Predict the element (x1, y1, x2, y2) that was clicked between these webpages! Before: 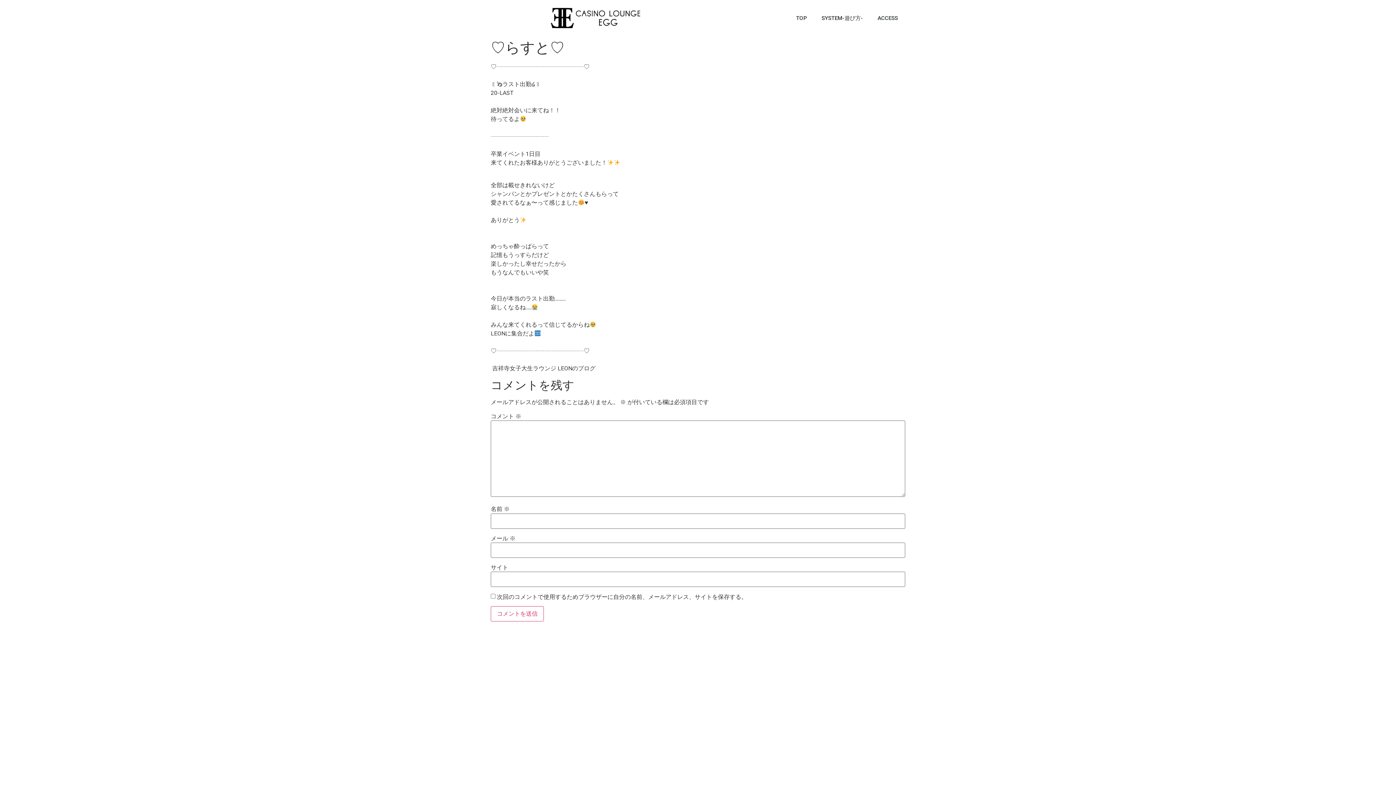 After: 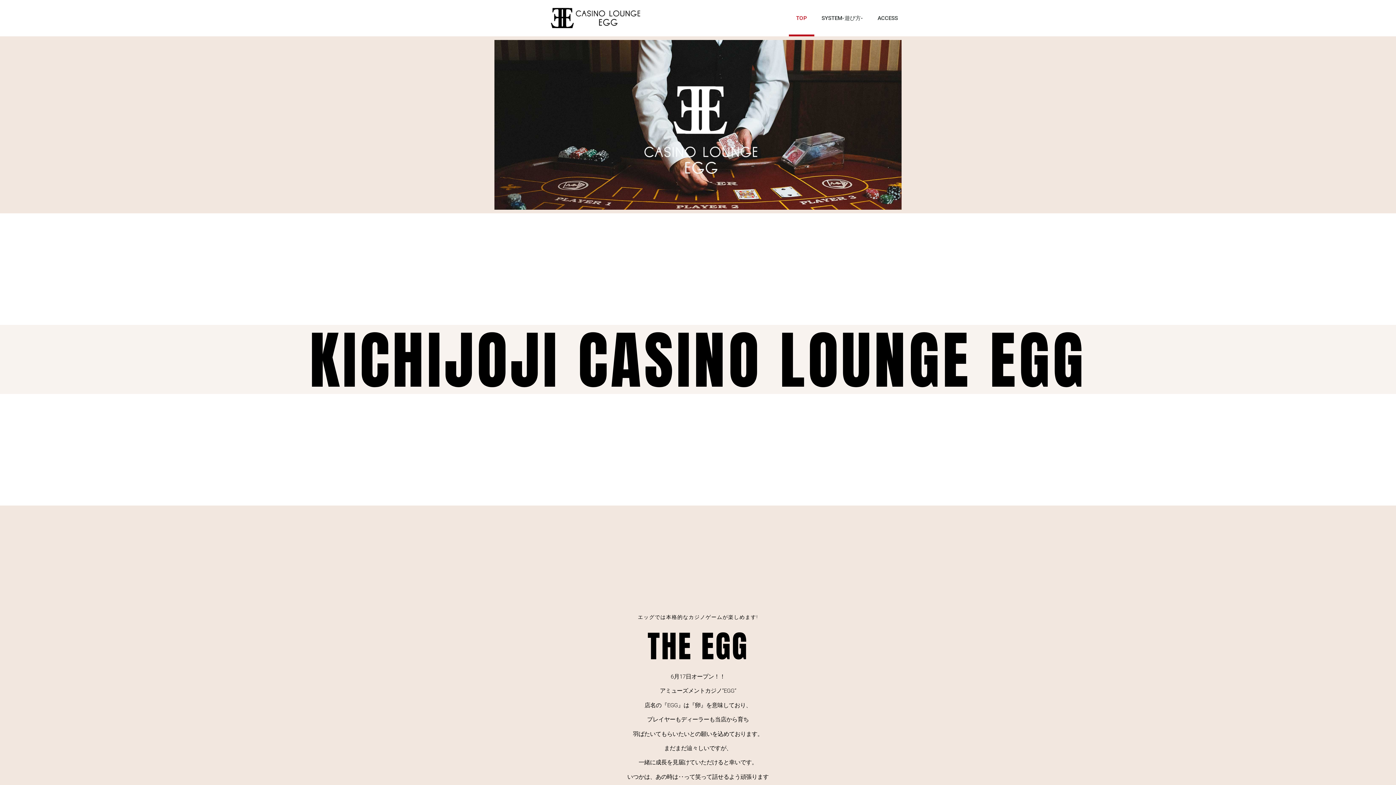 Action: bbox: (789, 0, 814, 36) label: TOP